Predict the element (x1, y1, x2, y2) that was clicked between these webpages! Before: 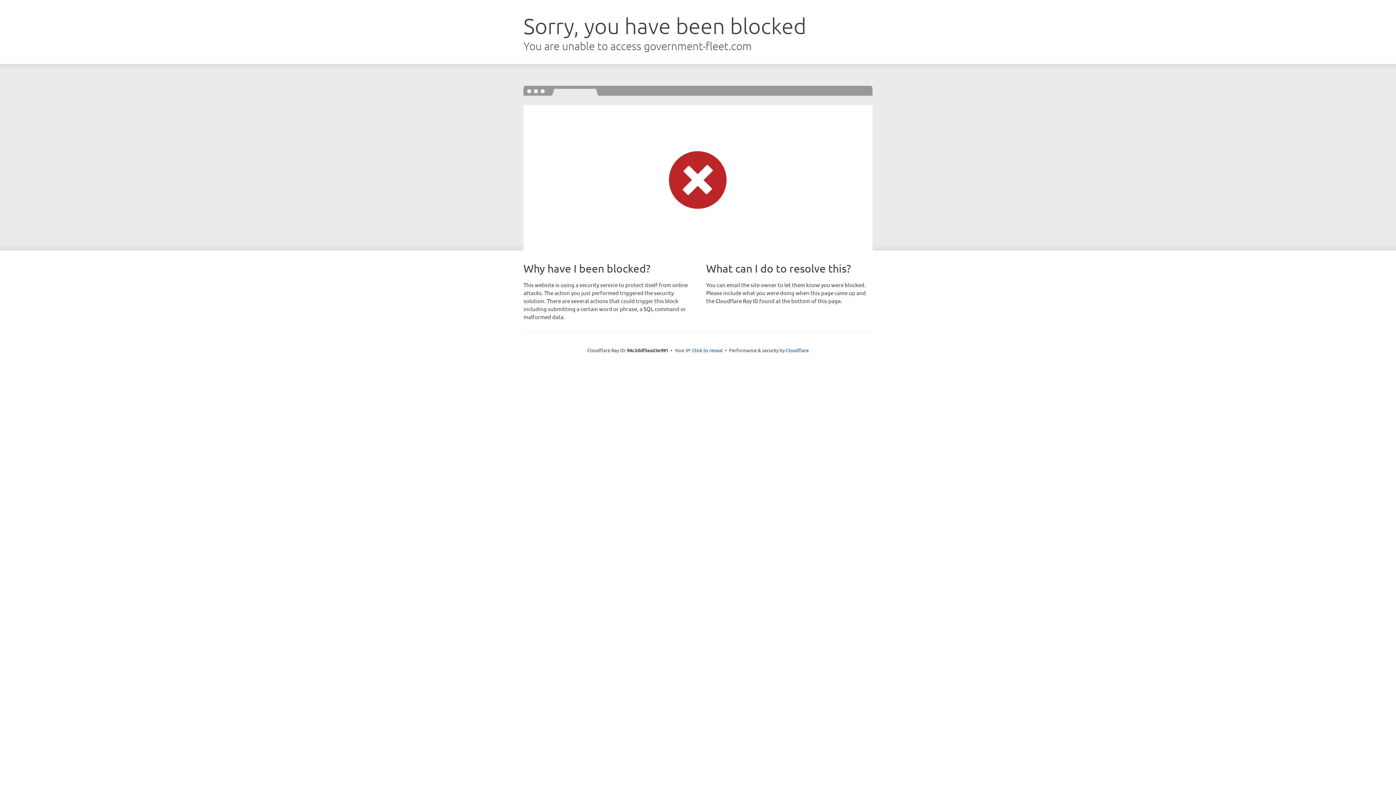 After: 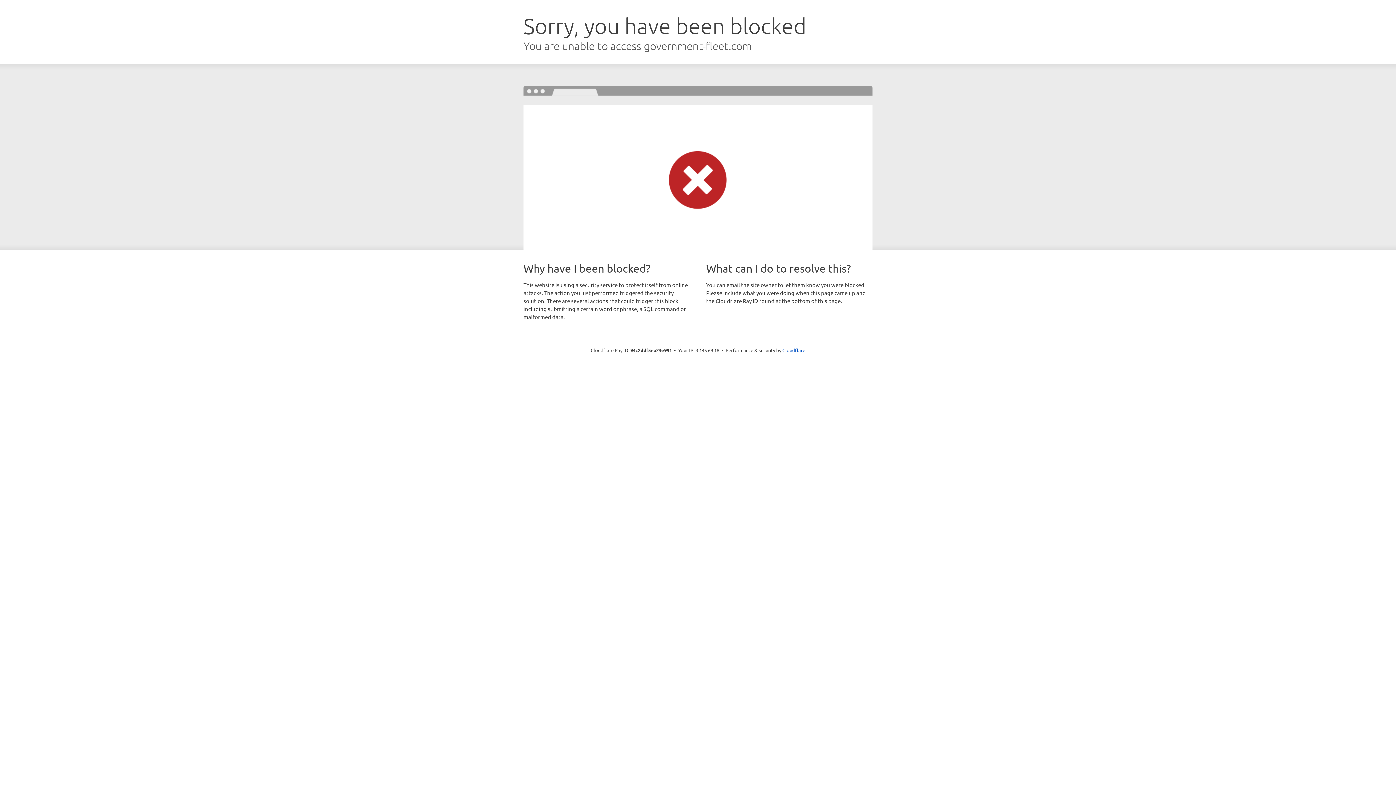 Action: bbox: (692, 346, 722, 353) label: Click to reveal